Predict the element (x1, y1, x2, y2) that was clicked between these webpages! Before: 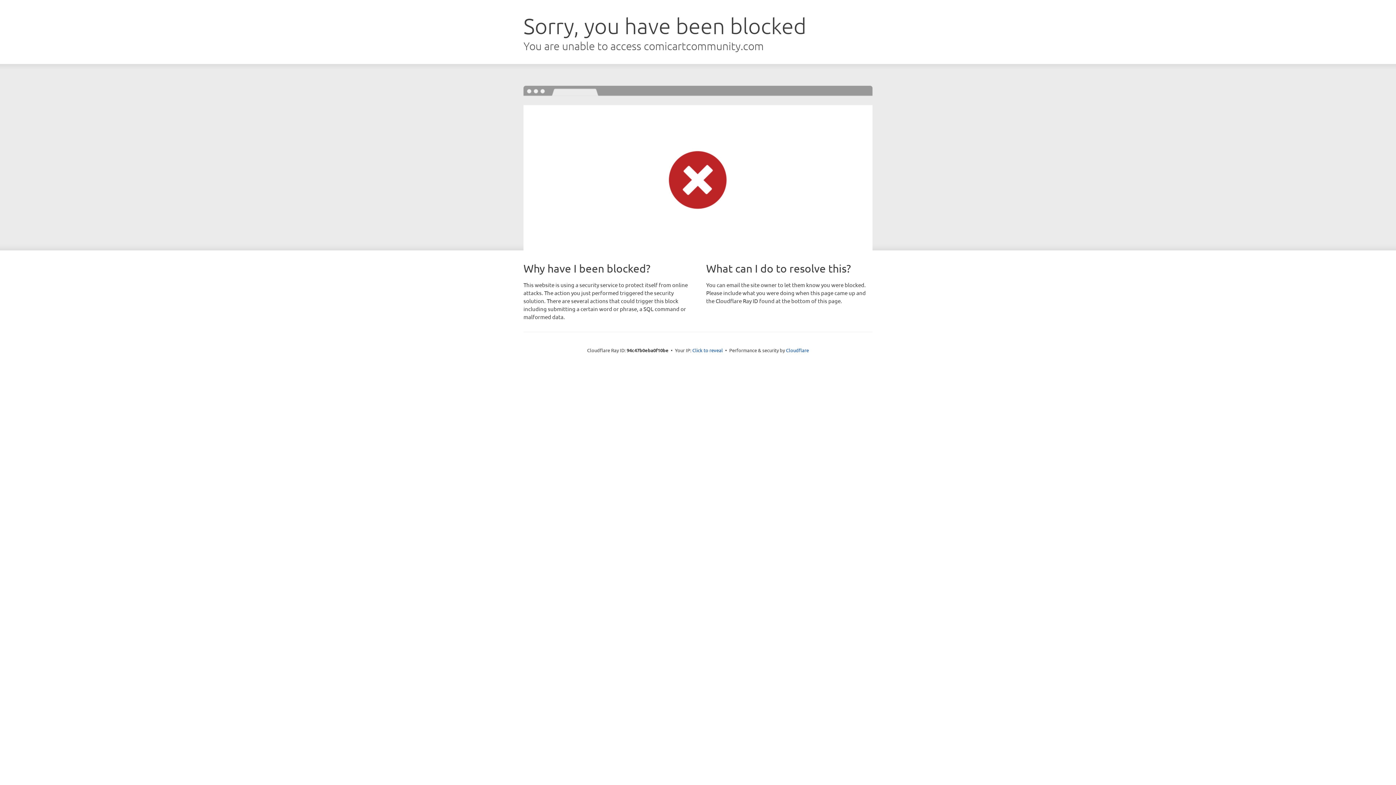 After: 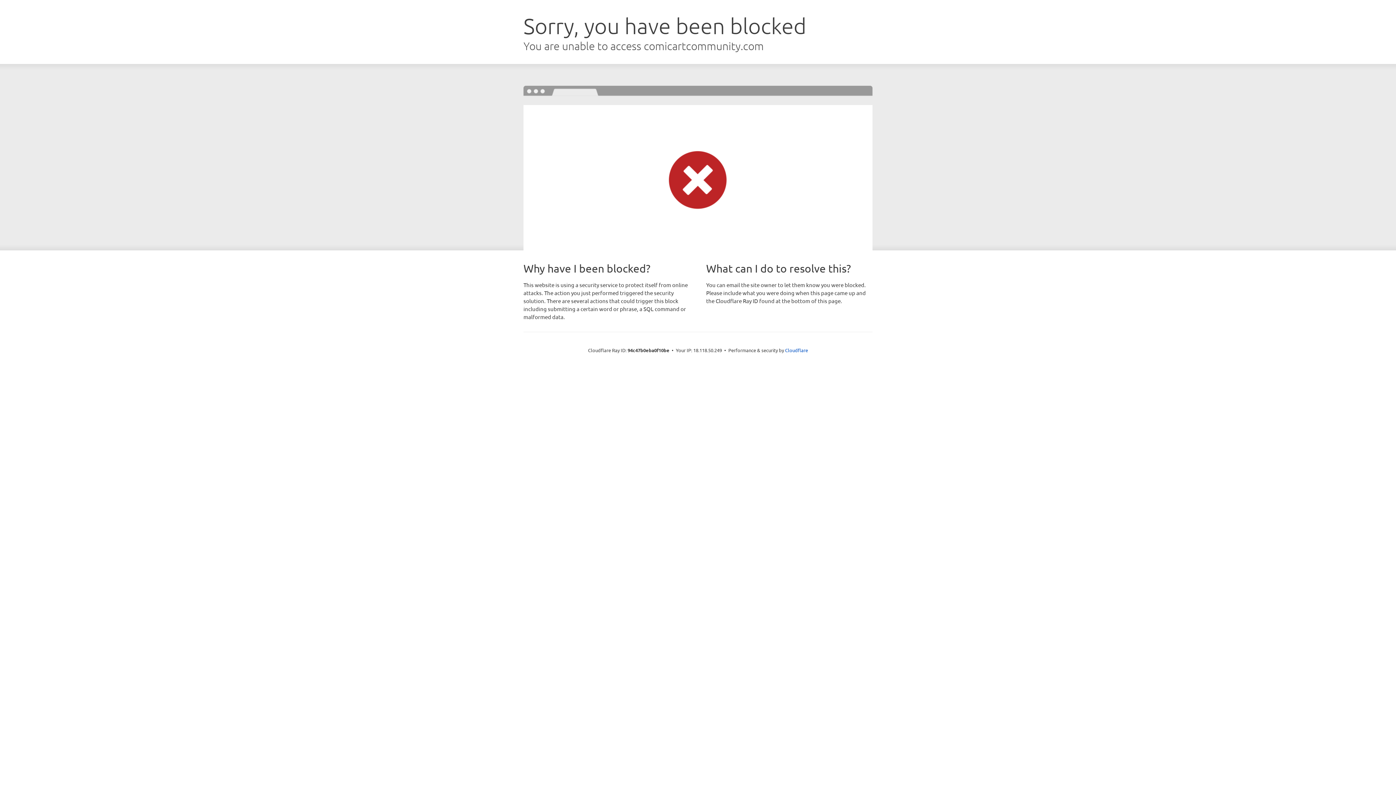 Action: bbox: (692, 346, 723, 353) label: Click to reveal